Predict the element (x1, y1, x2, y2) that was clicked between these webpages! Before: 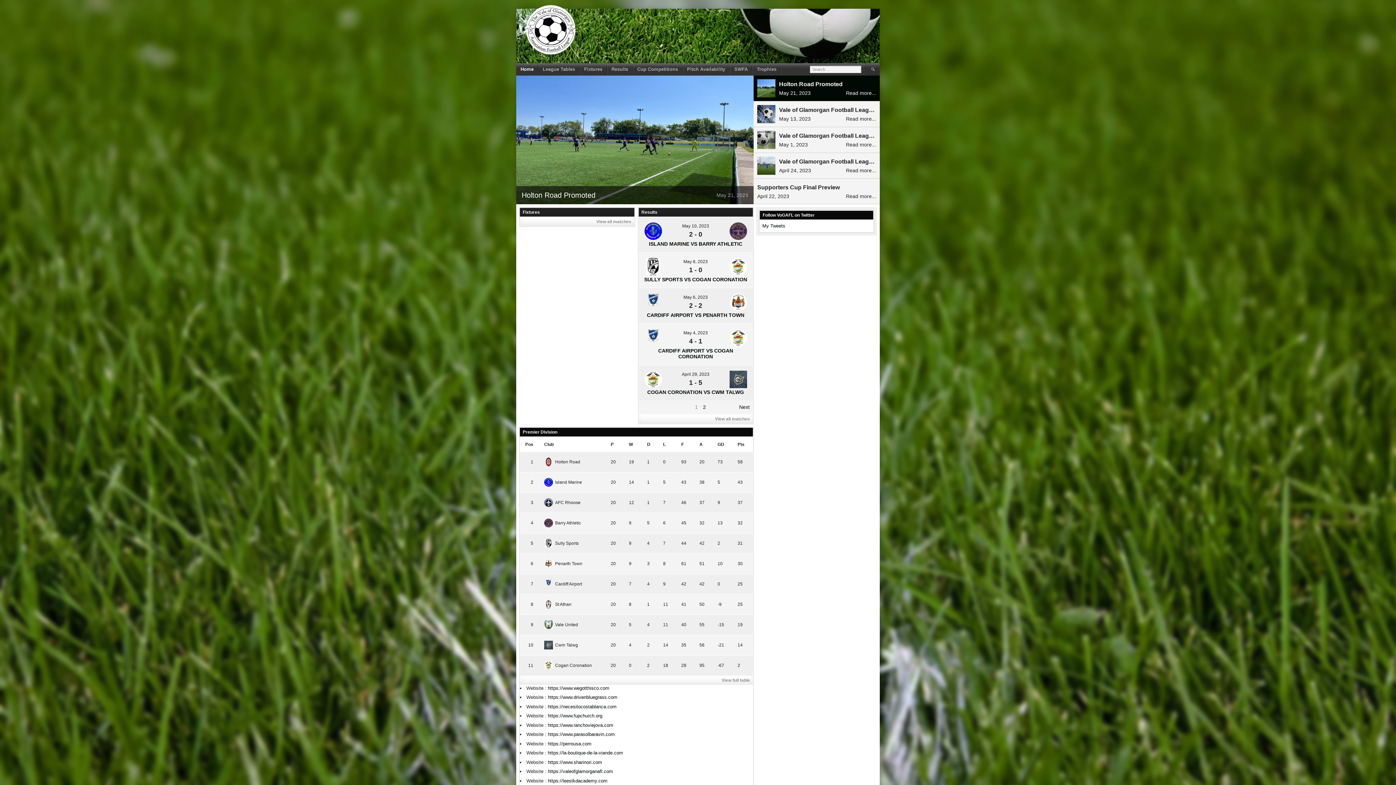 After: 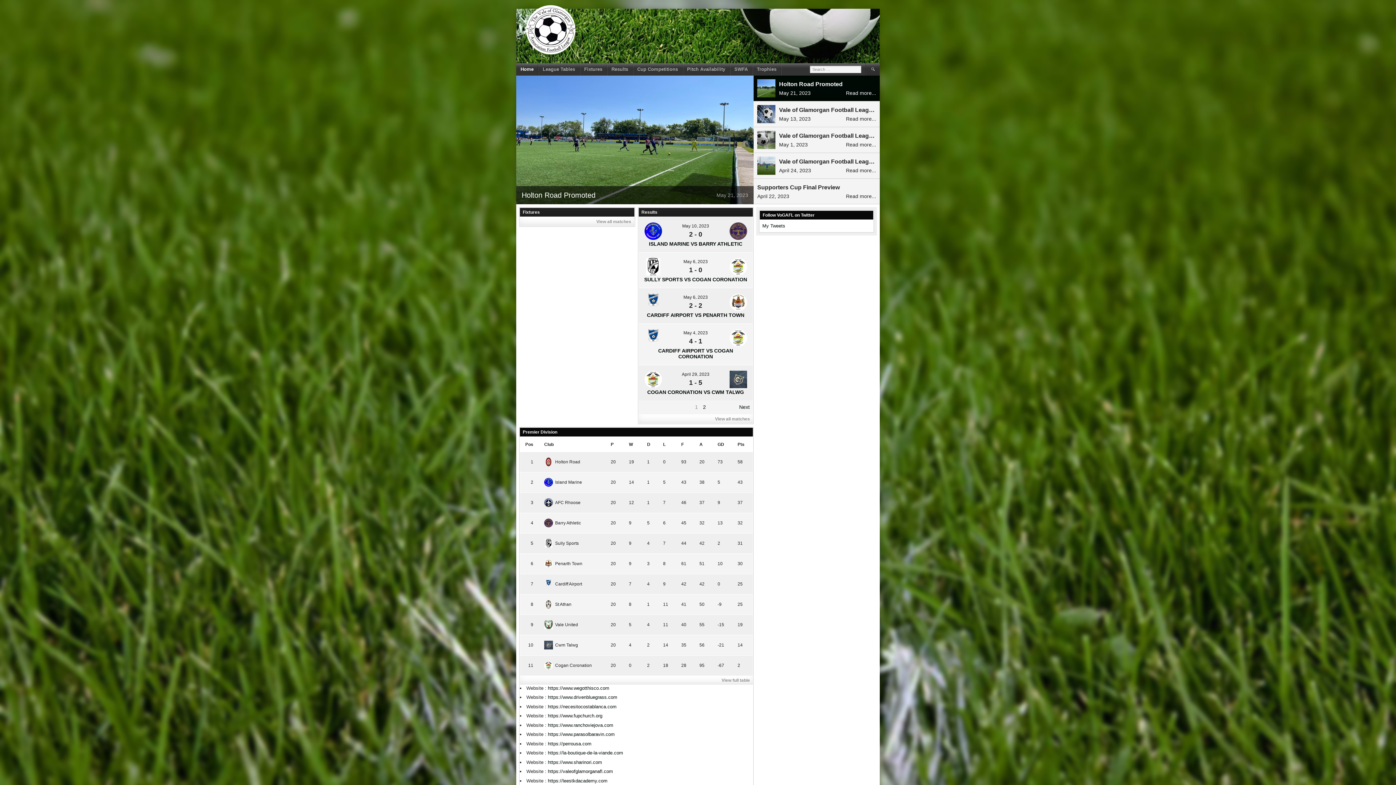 Action: label: COGAN CORONATION VS CWM TALWG bbox: (647, 389, 744, 395)